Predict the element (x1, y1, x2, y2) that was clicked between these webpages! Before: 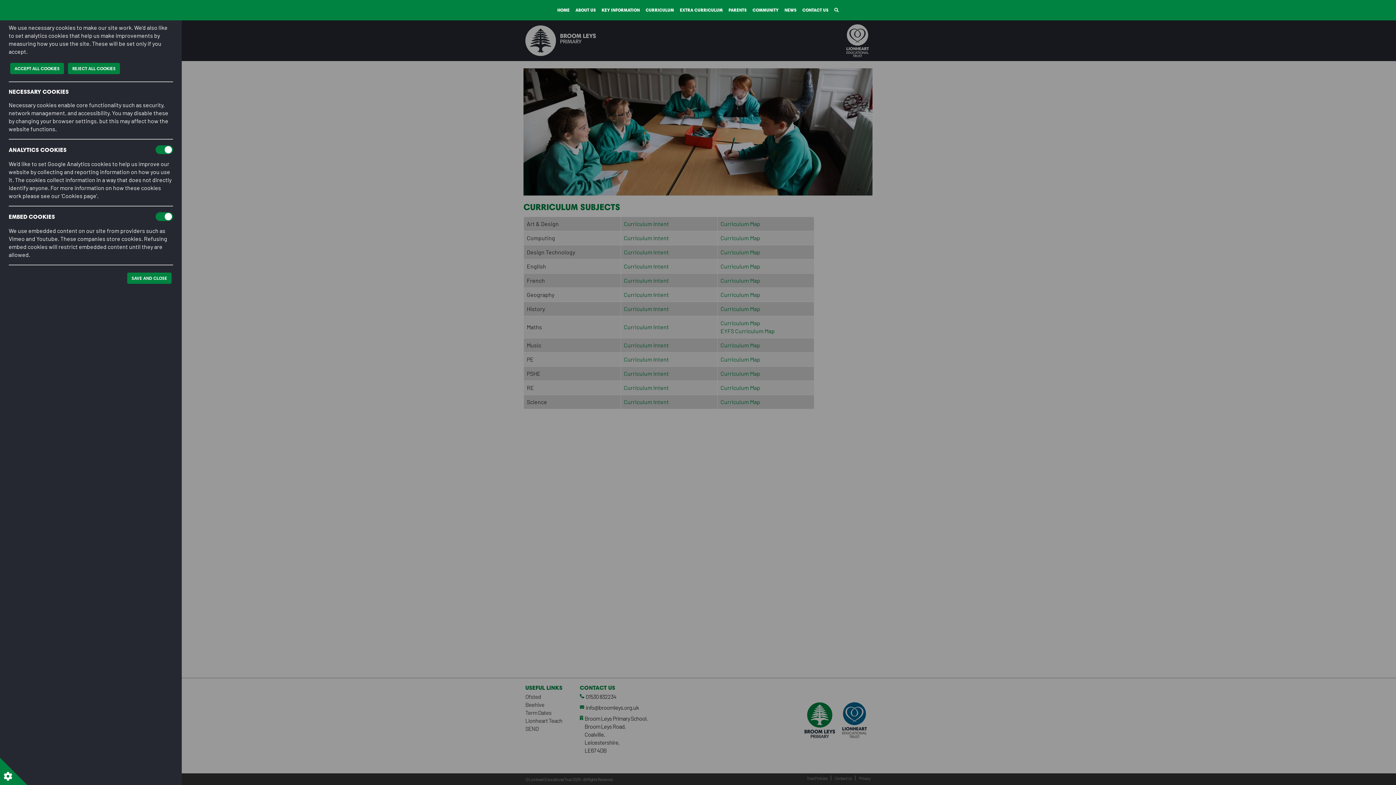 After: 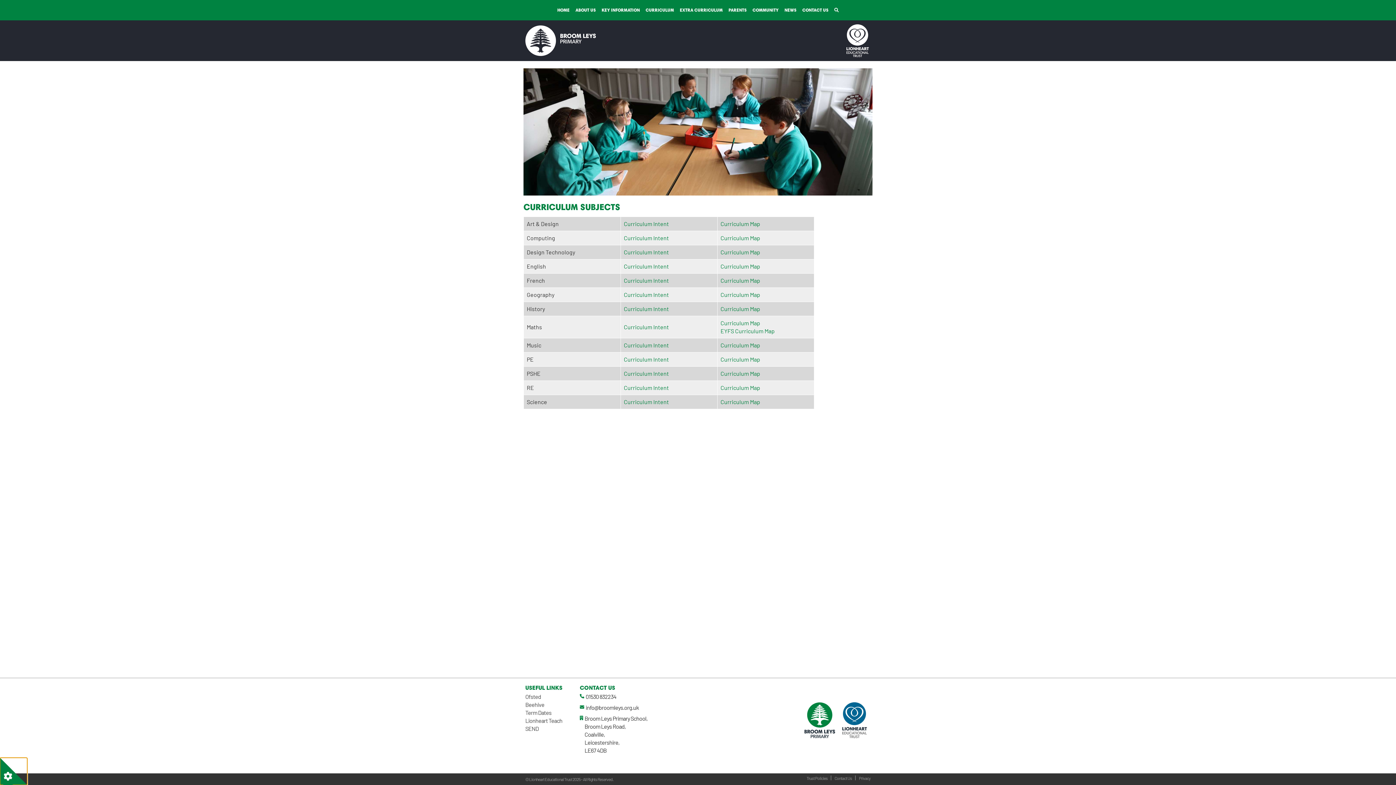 Action: bbox: (0, 758, 27, 785)